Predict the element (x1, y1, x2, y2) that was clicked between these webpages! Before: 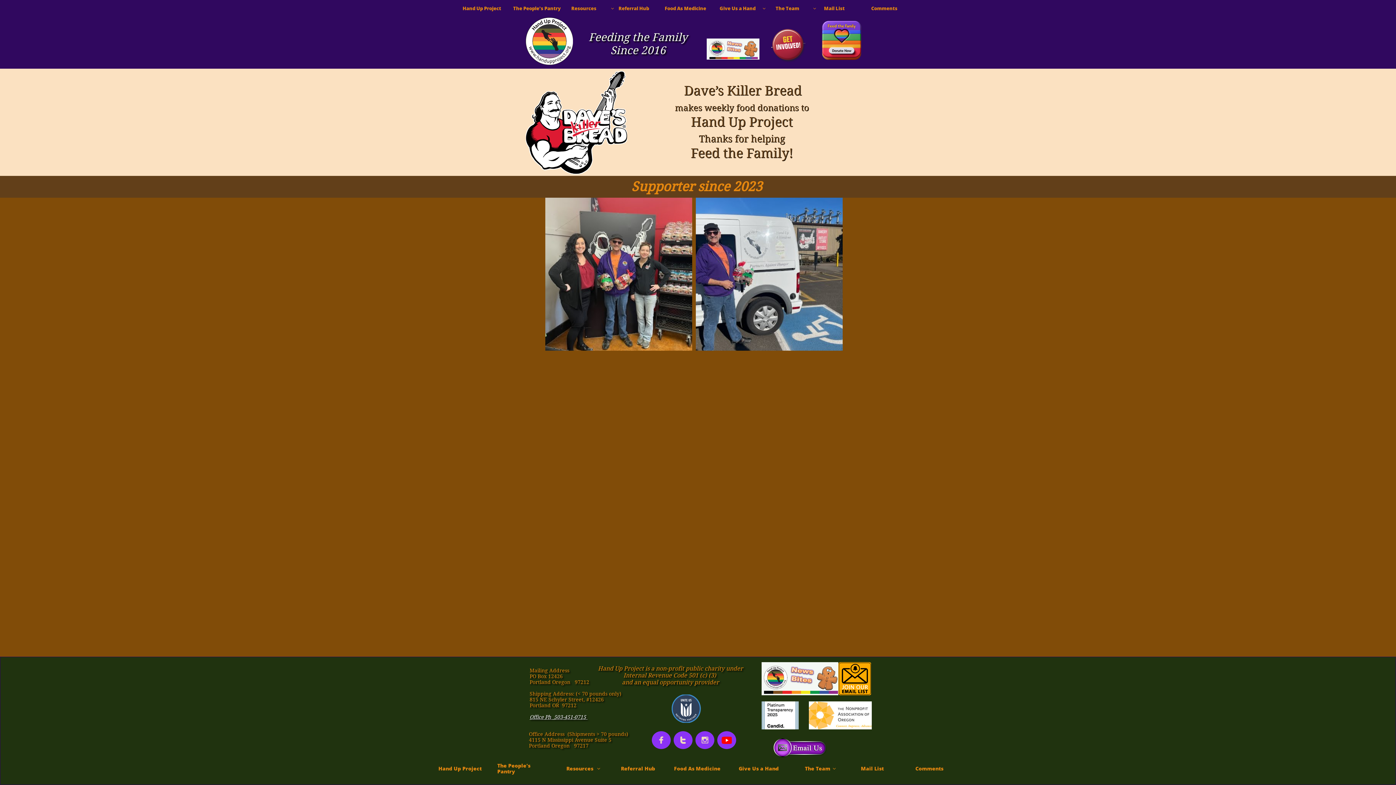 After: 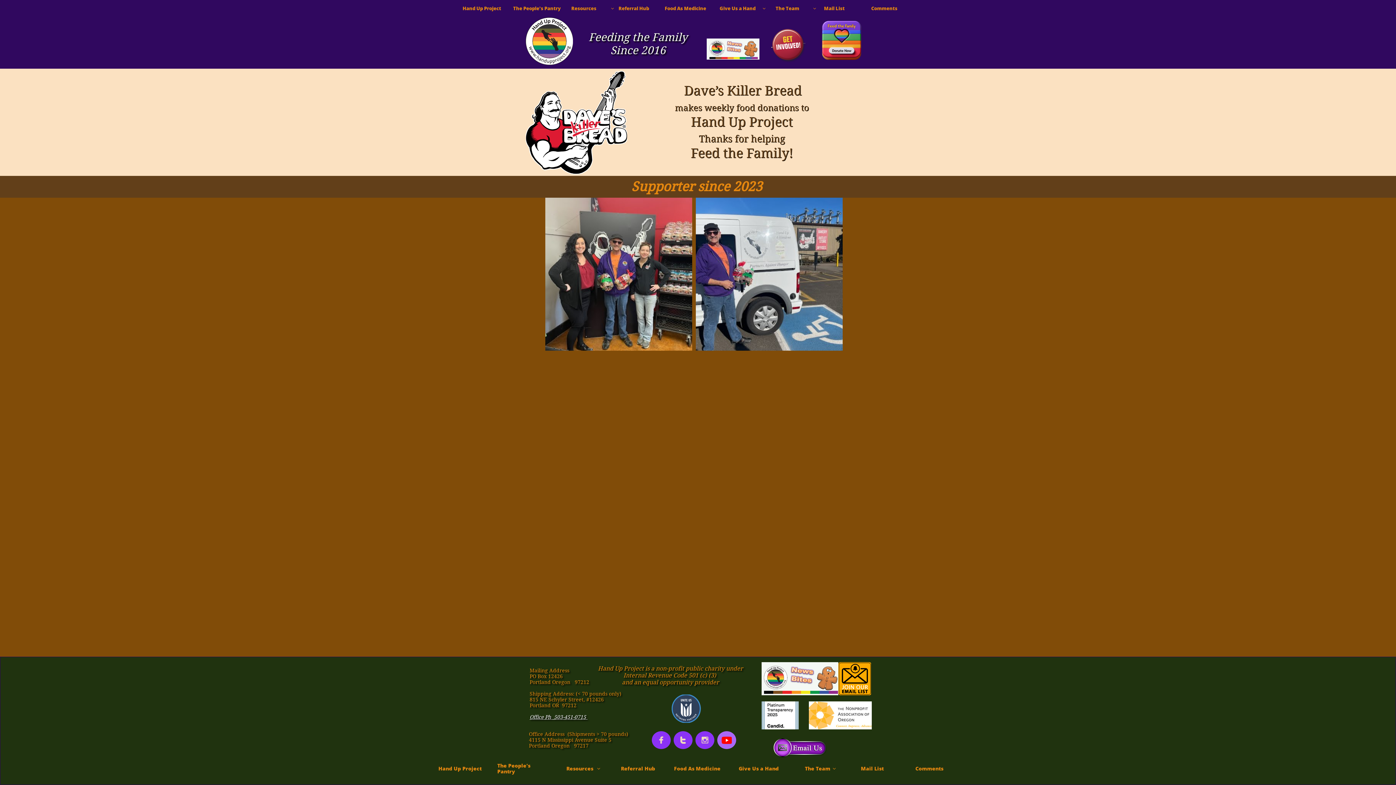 Action: bbox: (717, 731, 736, 749)